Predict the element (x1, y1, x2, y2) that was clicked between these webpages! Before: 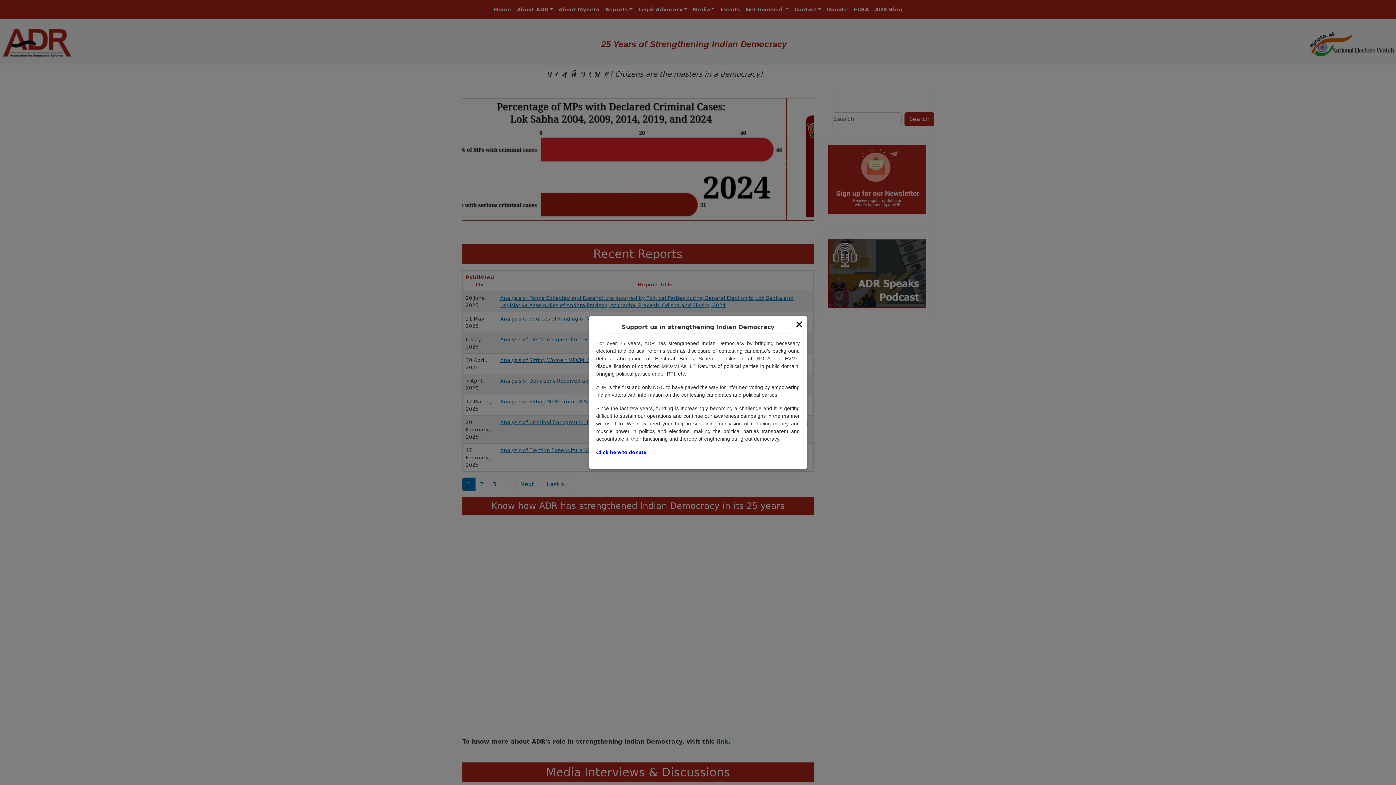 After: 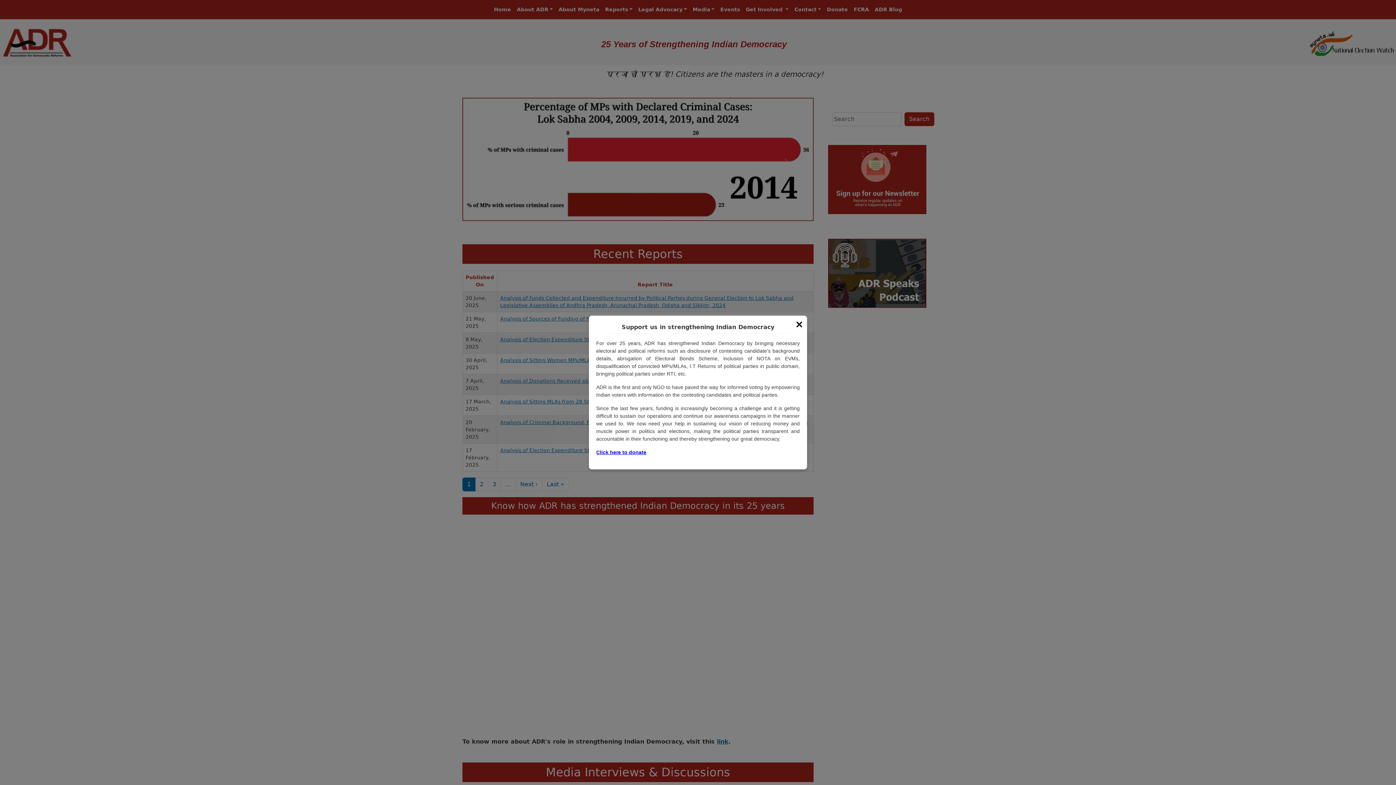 Action: bbox: (596, 449, 646, 455) label: Click here to donate